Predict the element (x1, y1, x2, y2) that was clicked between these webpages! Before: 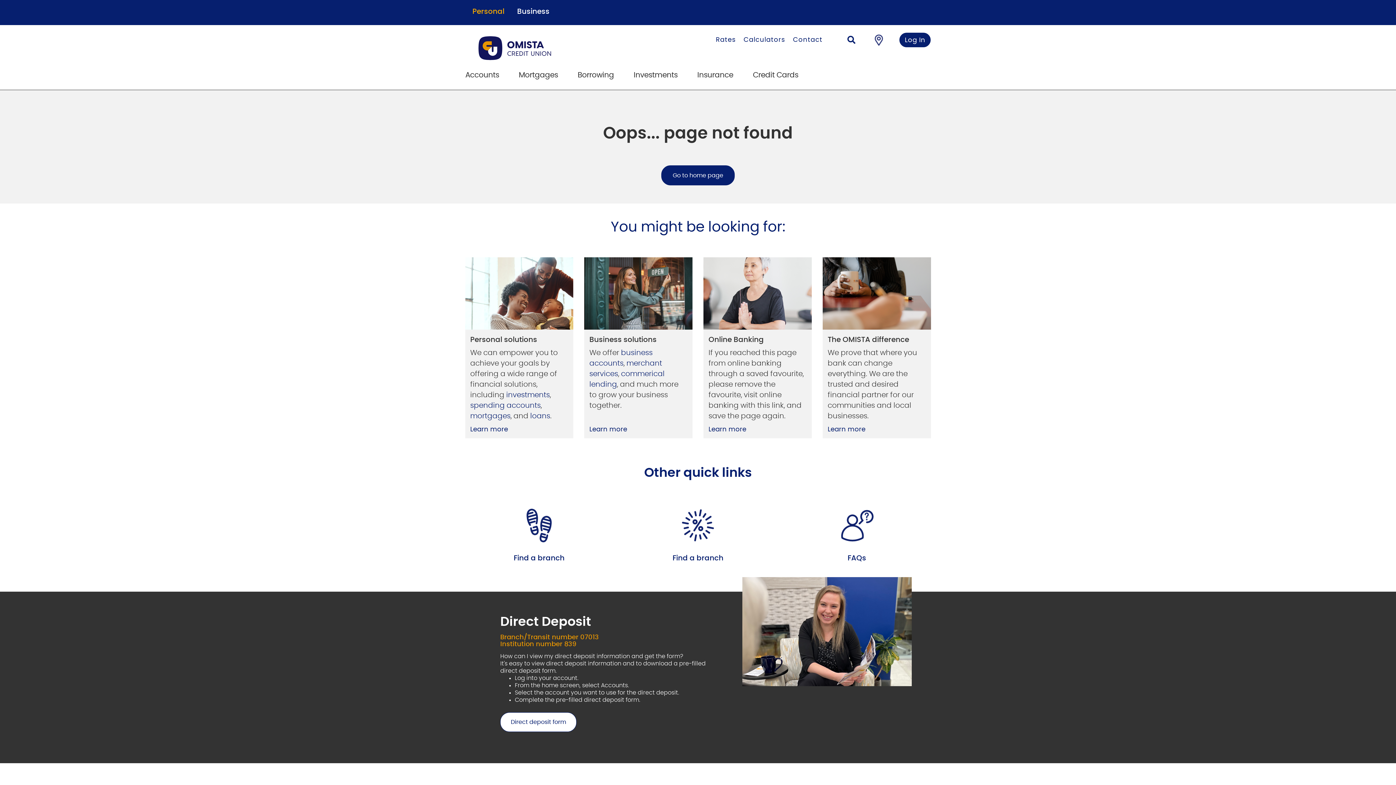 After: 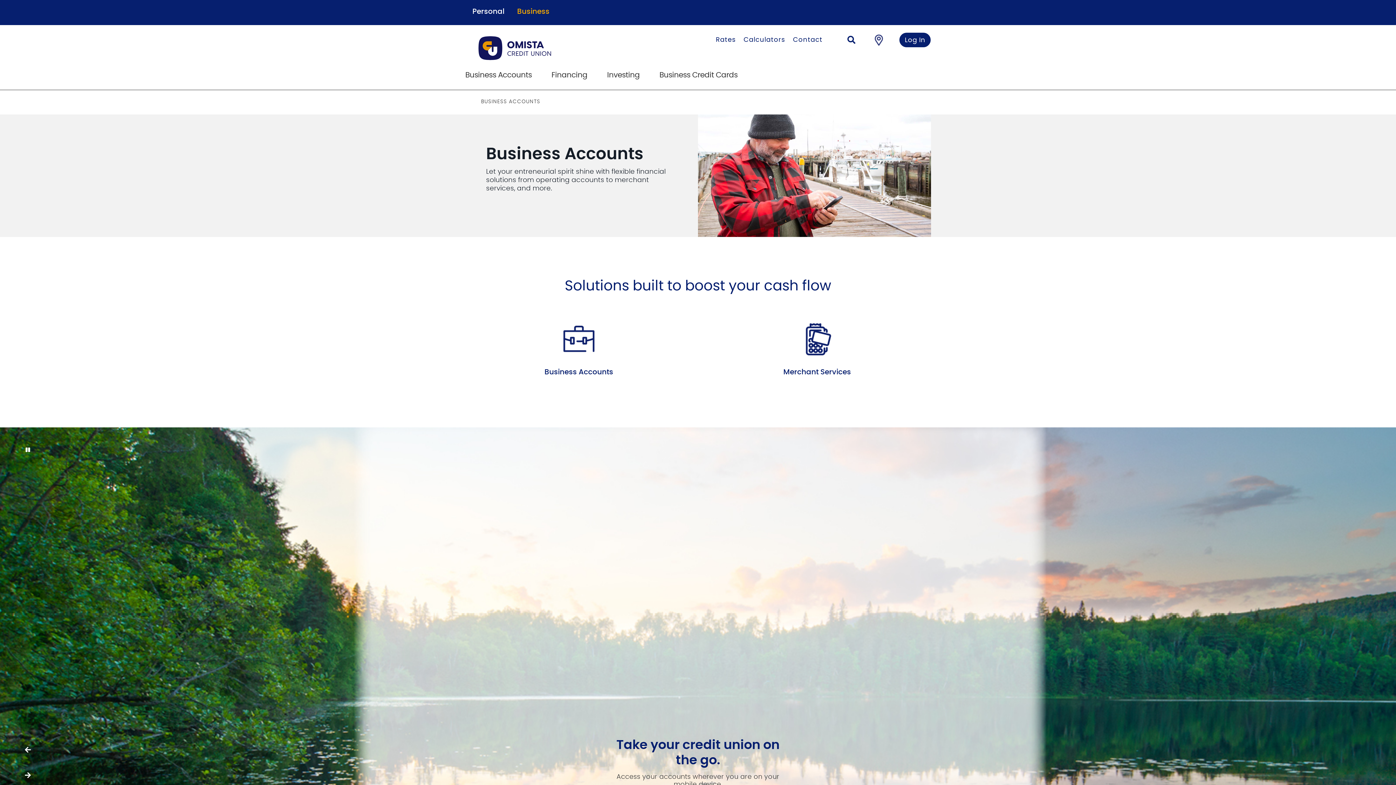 Action: bbox: (584, 290, 692, 296)